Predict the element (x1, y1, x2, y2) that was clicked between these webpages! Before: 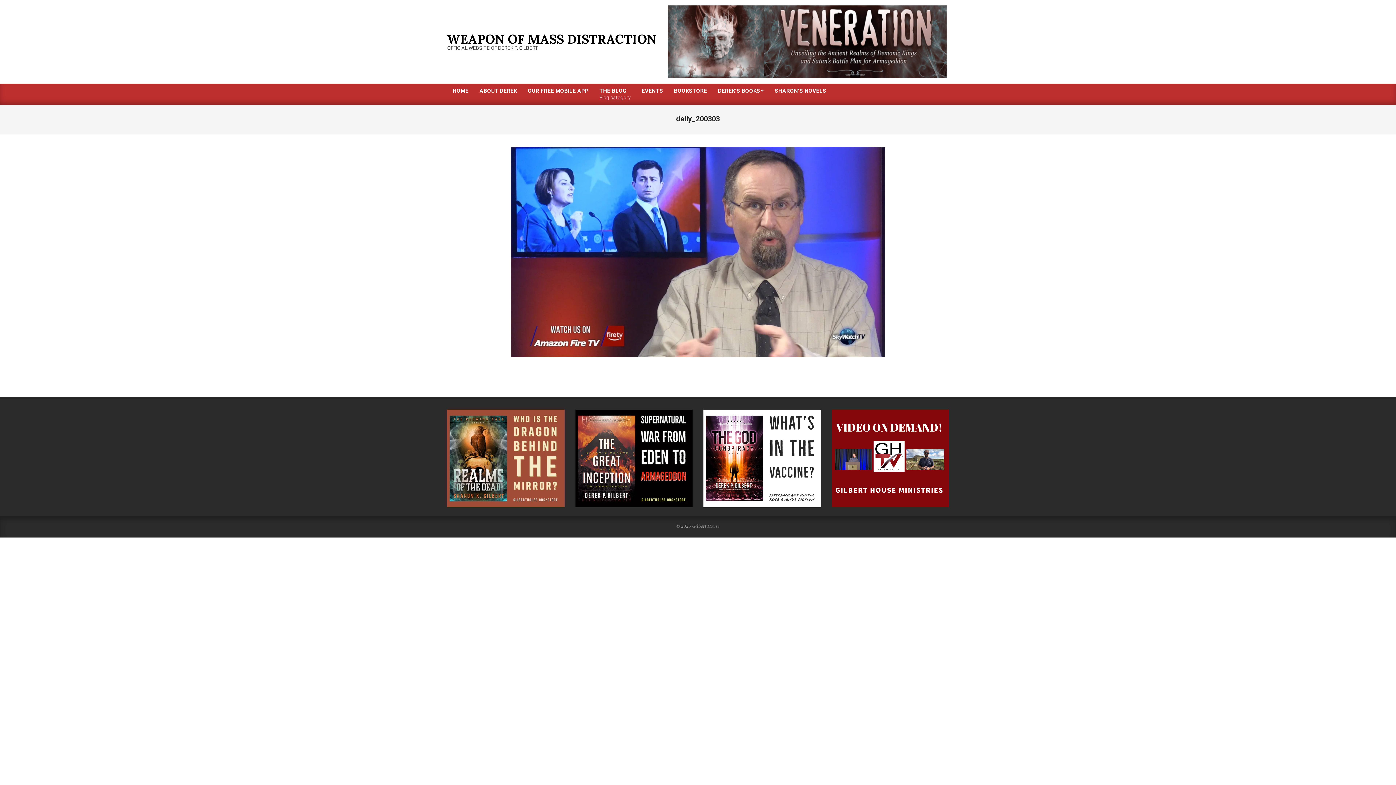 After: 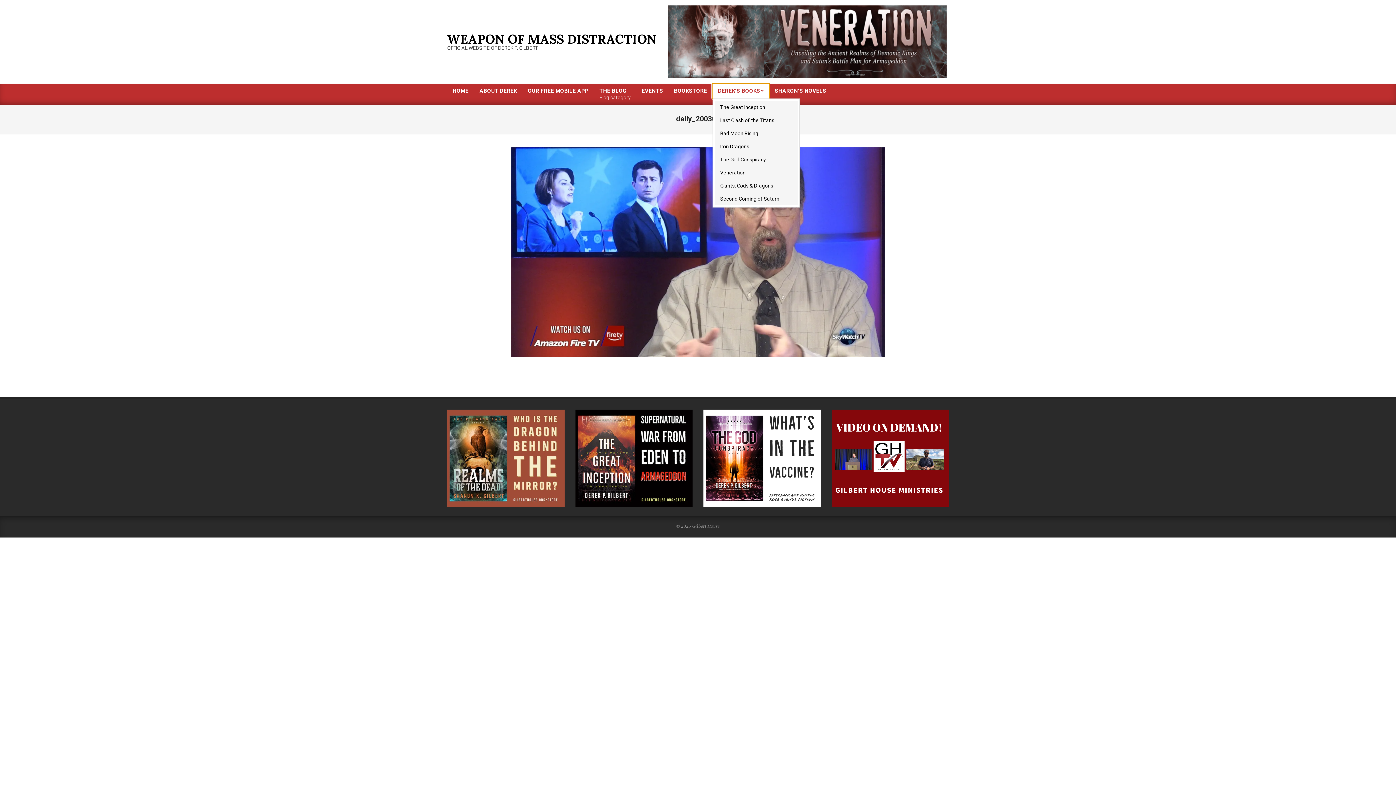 Action: label: DEREK’S BOOKS bbox: (712, 83, 769, 98)